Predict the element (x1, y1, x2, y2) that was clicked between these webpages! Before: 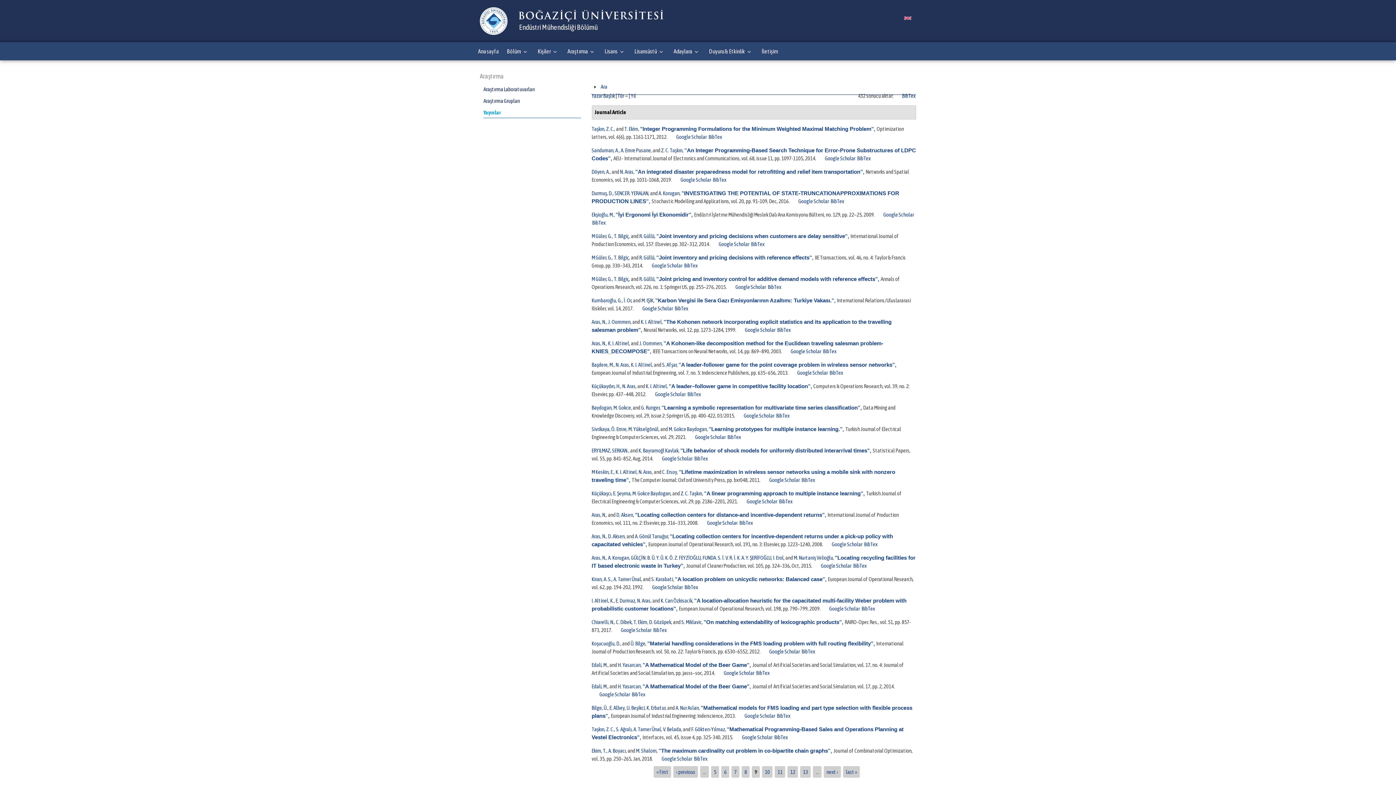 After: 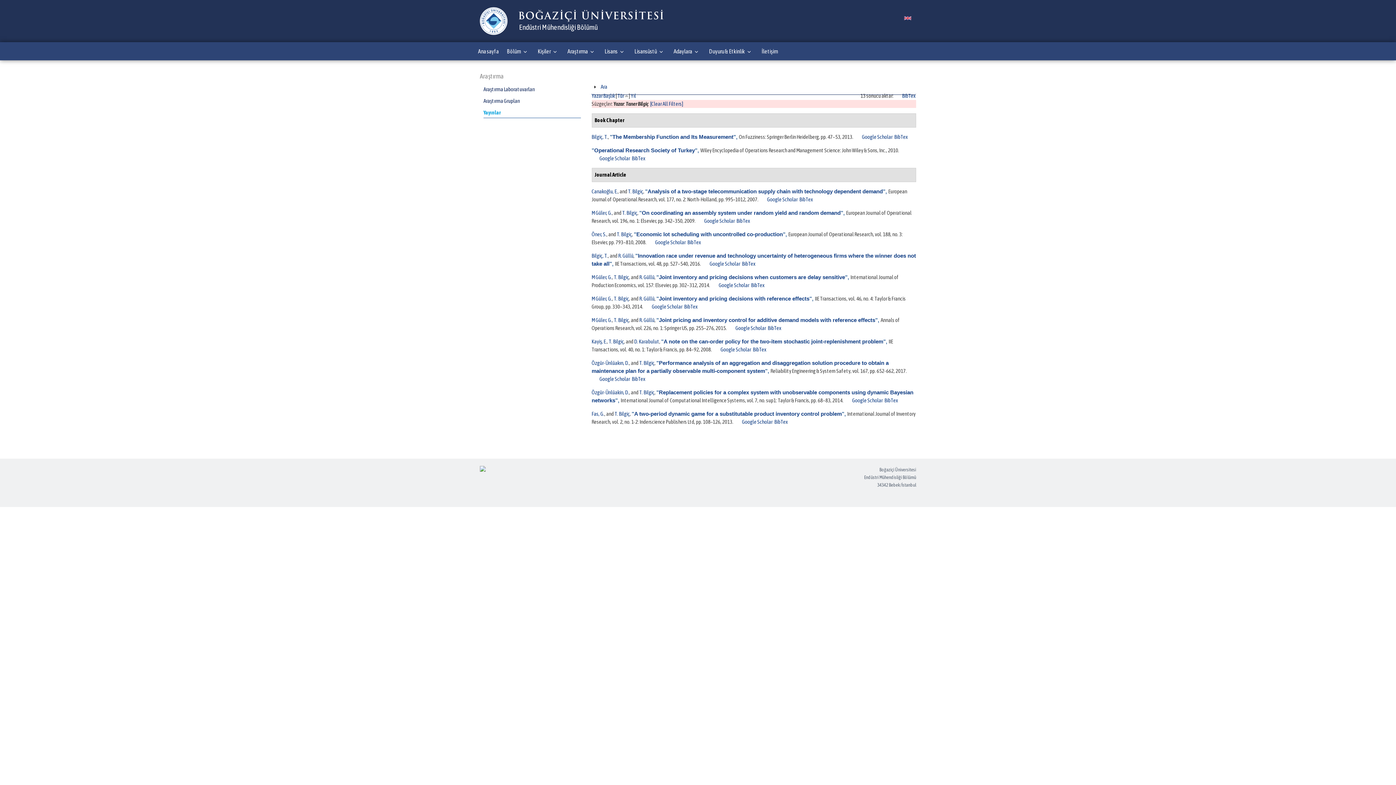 Action: bbox: (614, 233, 629, 239) label: T. Bilgiç